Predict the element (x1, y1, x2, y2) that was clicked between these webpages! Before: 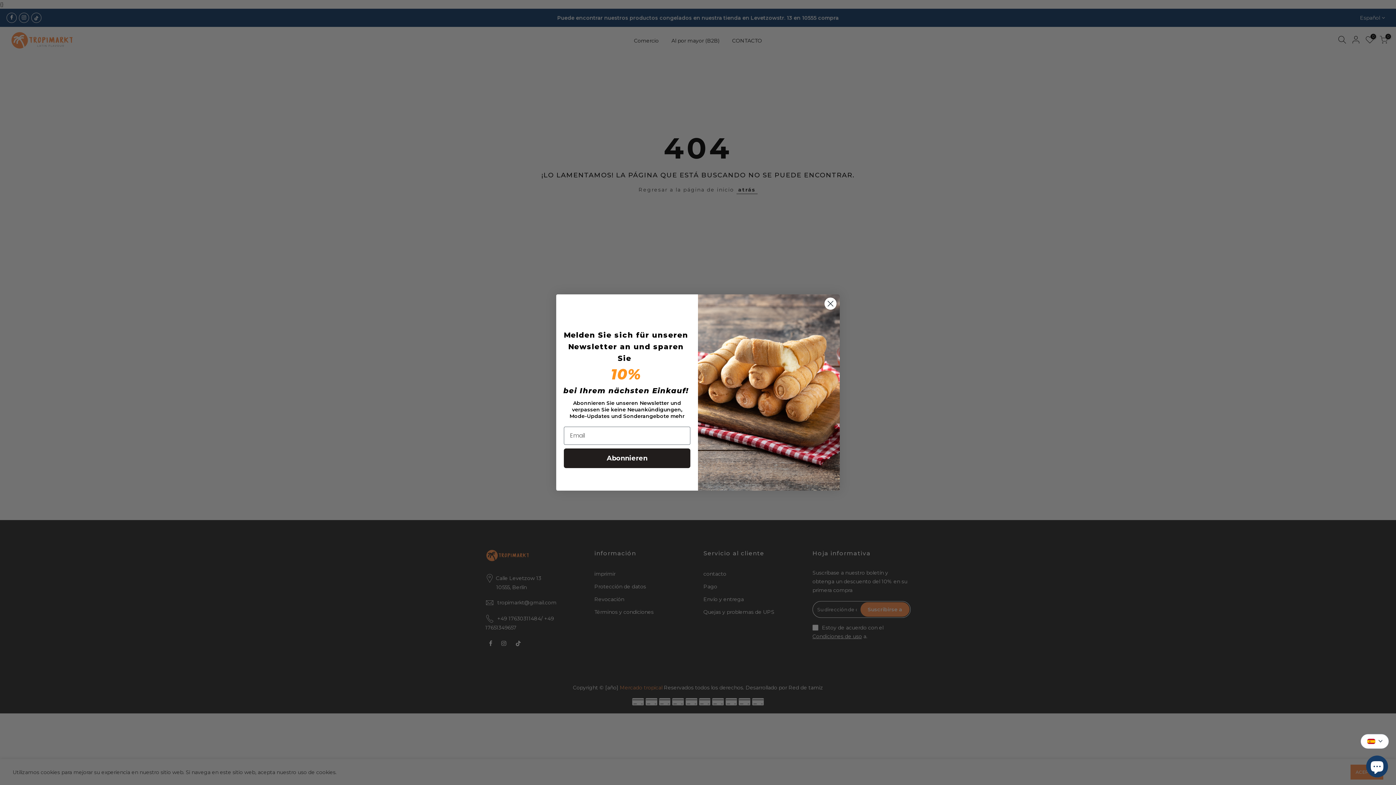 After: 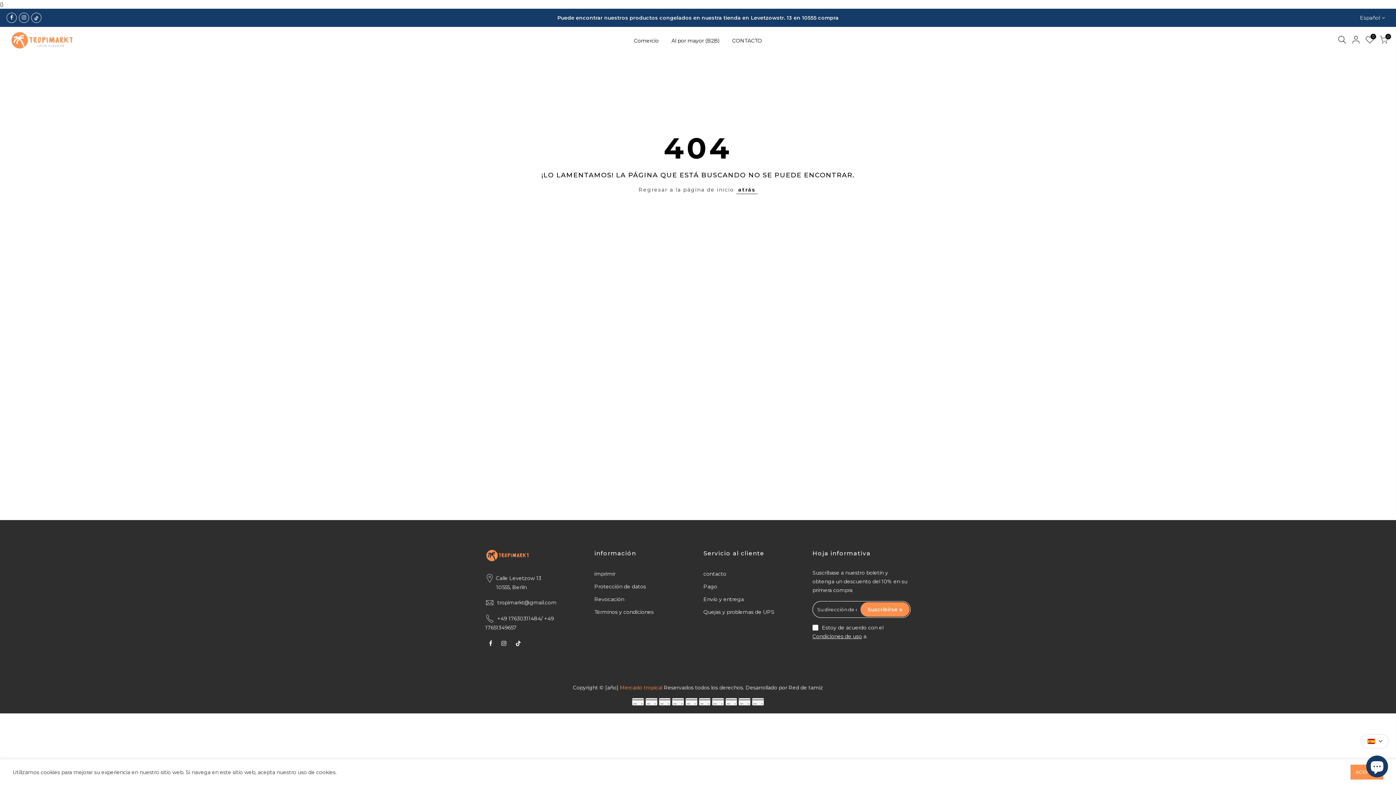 Action: label: Close dialog bbox: (824, 299, 837, 311)